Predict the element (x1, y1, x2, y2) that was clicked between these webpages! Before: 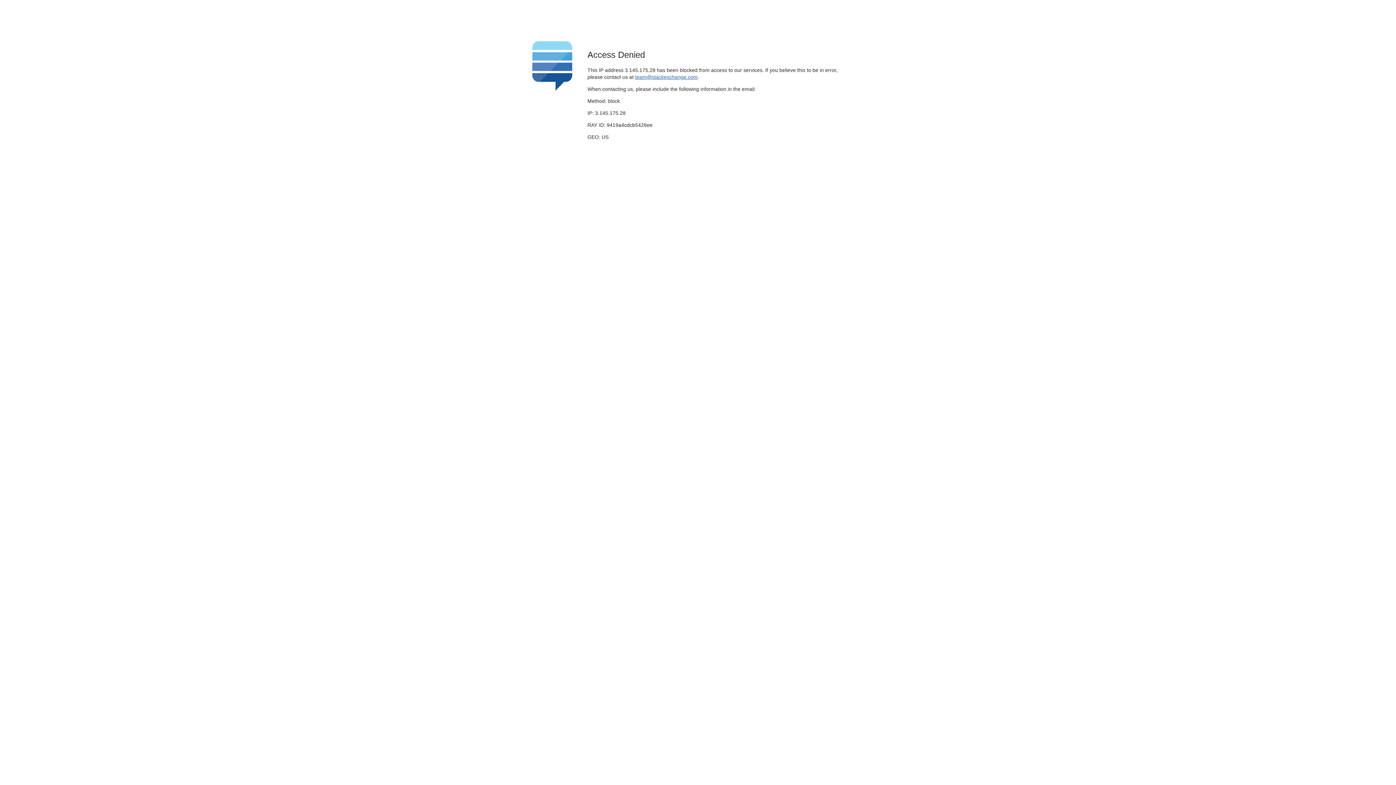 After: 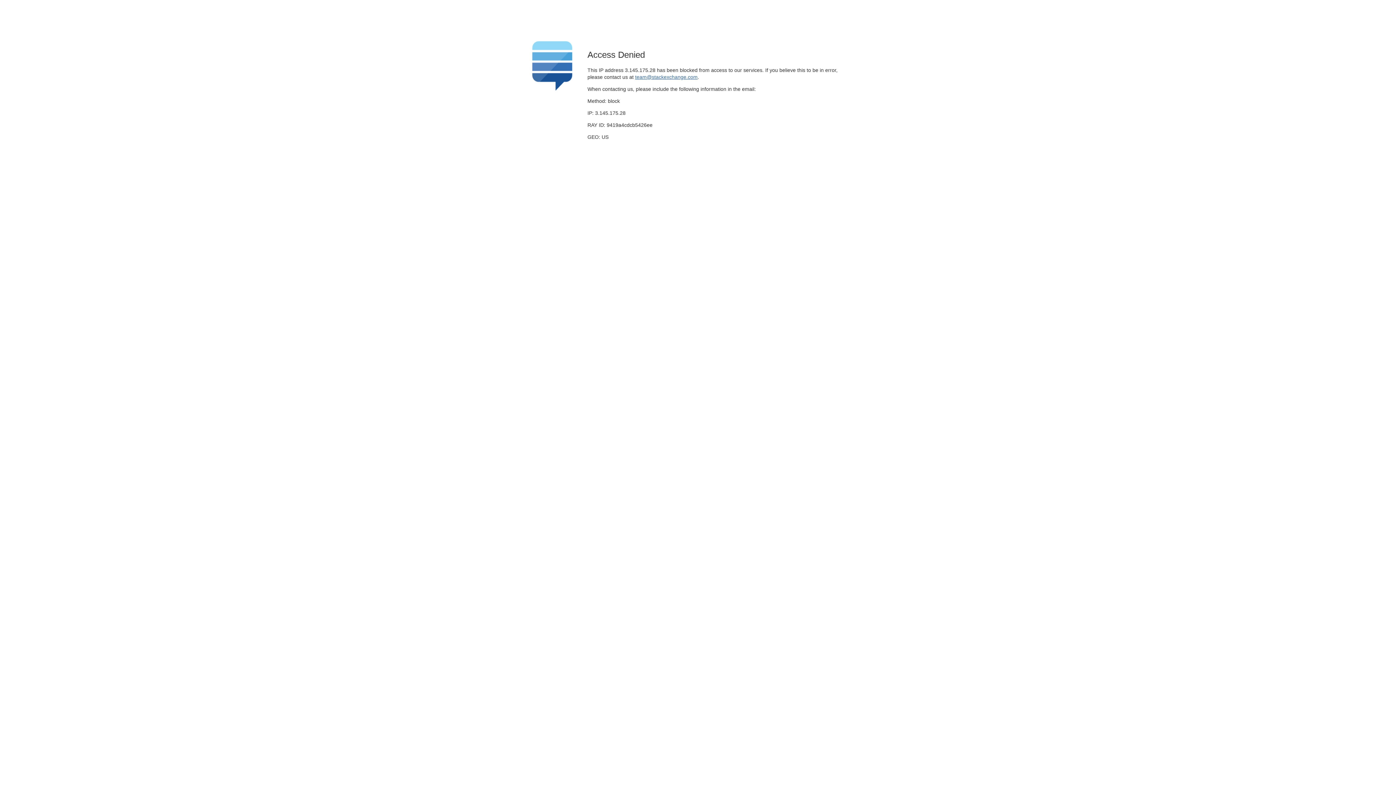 Action: label: team@stackexchange.com bbox: (635, 74, 697, 79)